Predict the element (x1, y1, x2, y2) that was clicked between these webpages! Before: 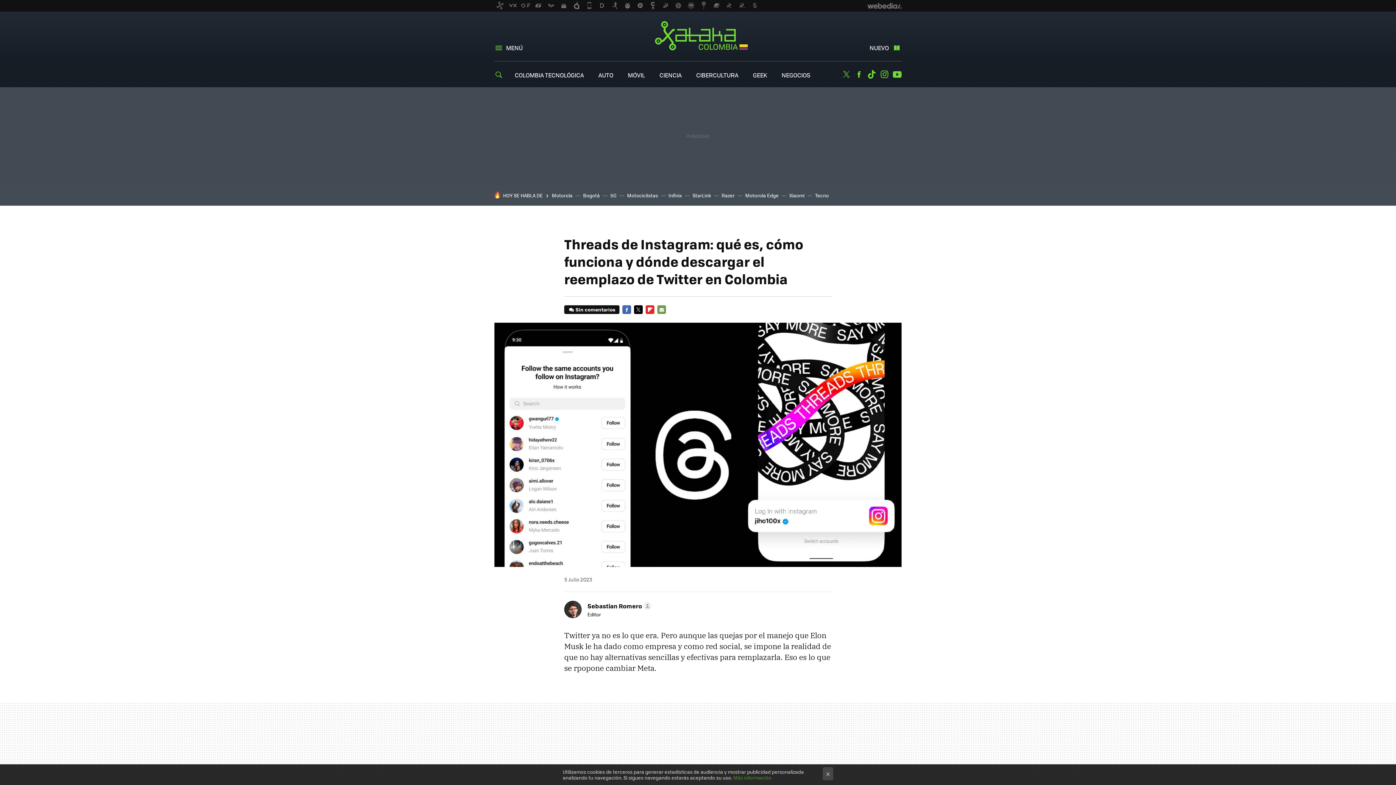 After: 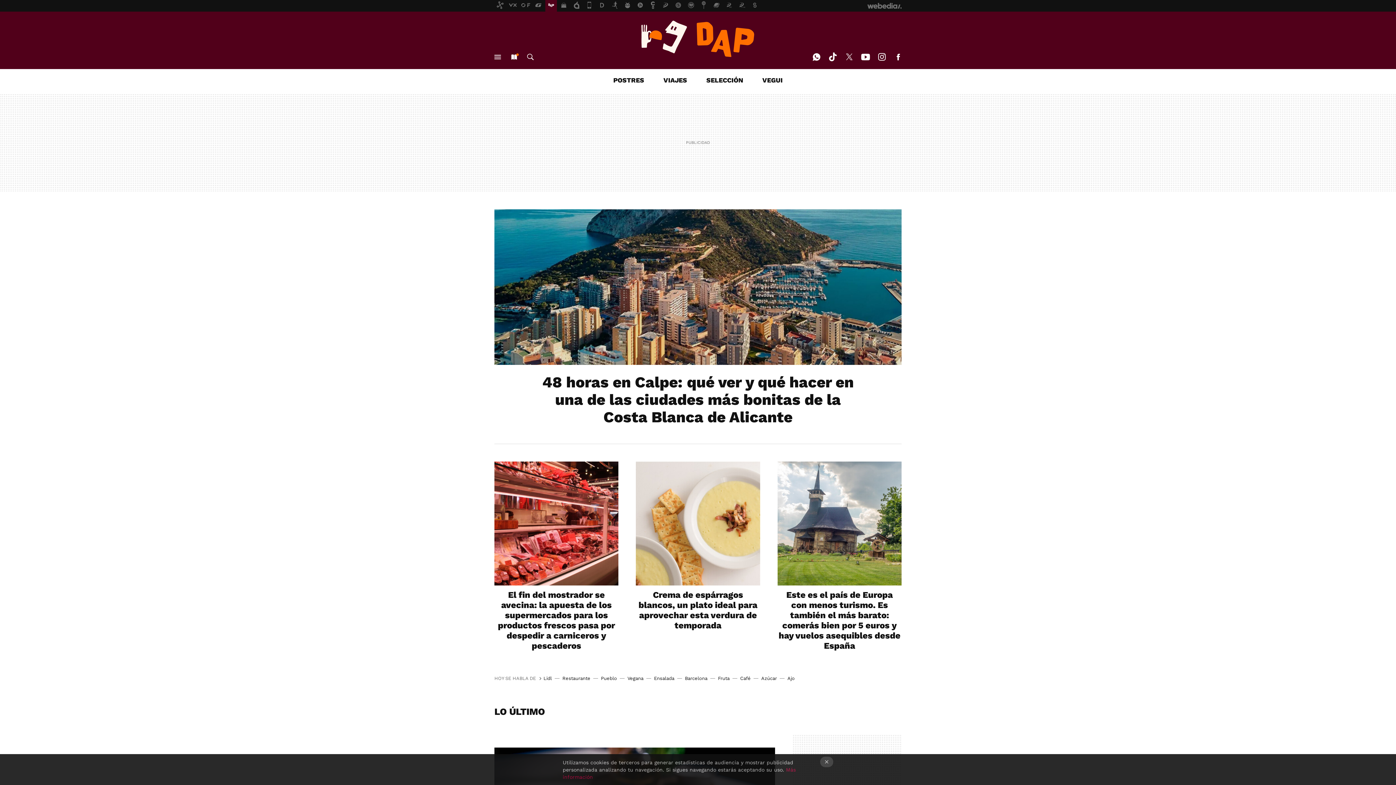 Action: bbox: (545, 0, 557, 11)